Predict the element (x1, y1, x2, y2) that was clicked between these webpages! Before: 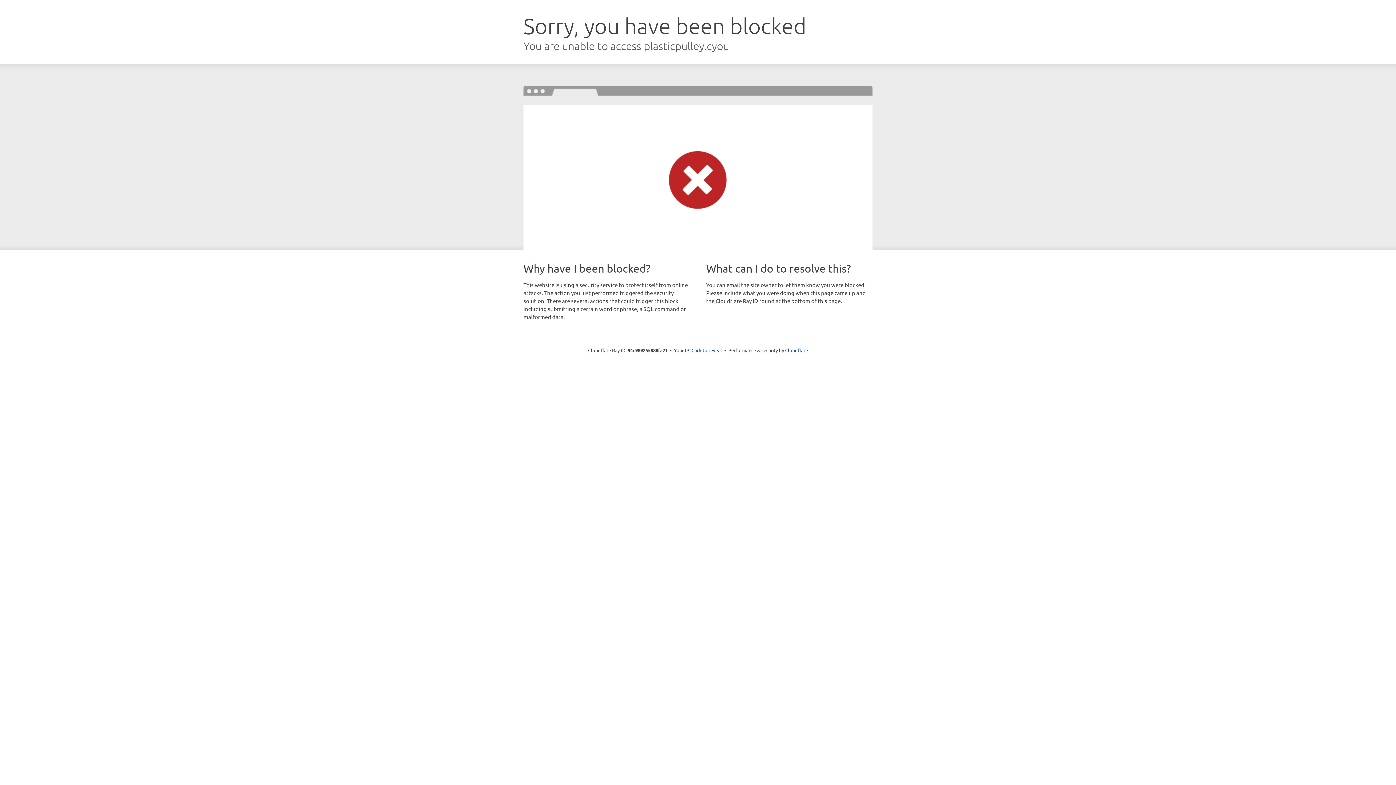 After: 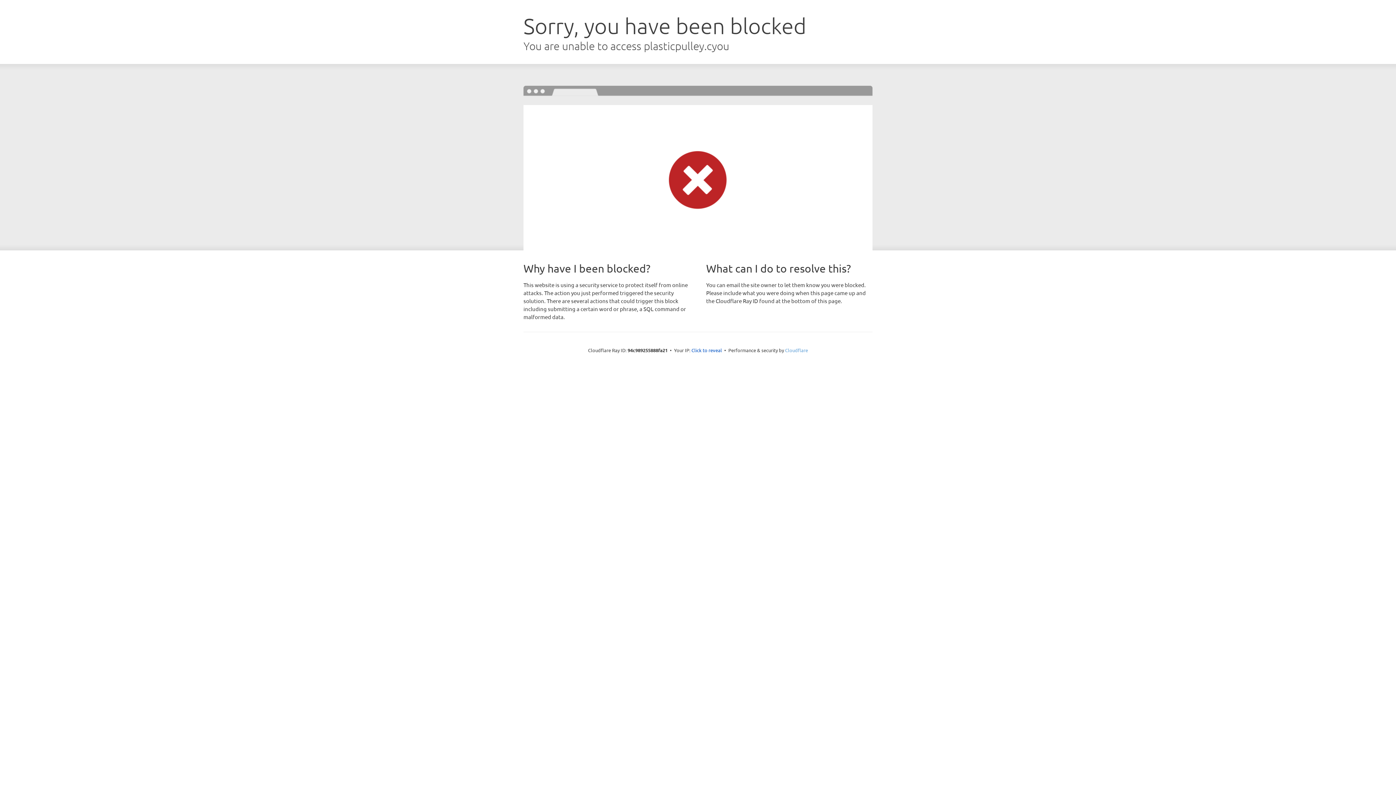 Action: label: Cloudflare bbox: (785, 347, 808, 353)